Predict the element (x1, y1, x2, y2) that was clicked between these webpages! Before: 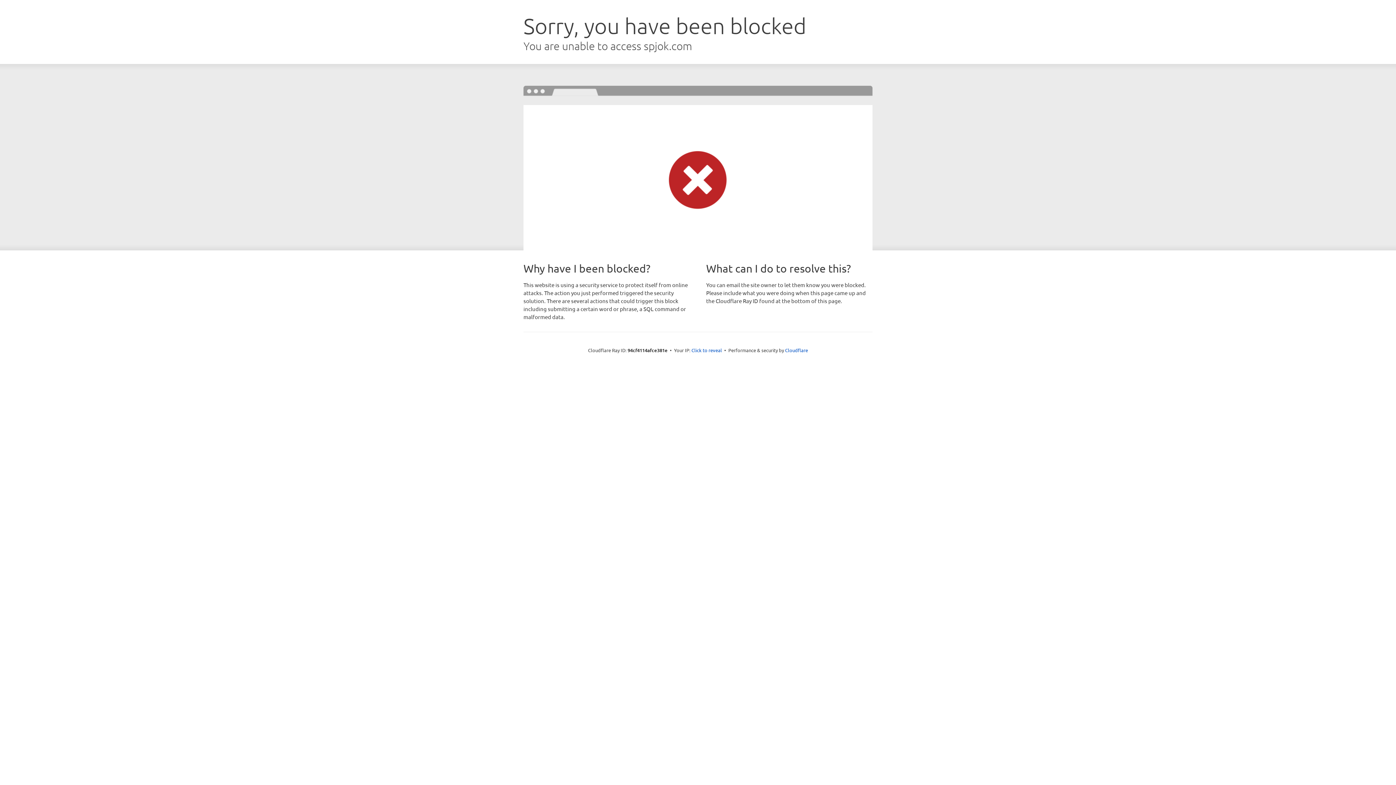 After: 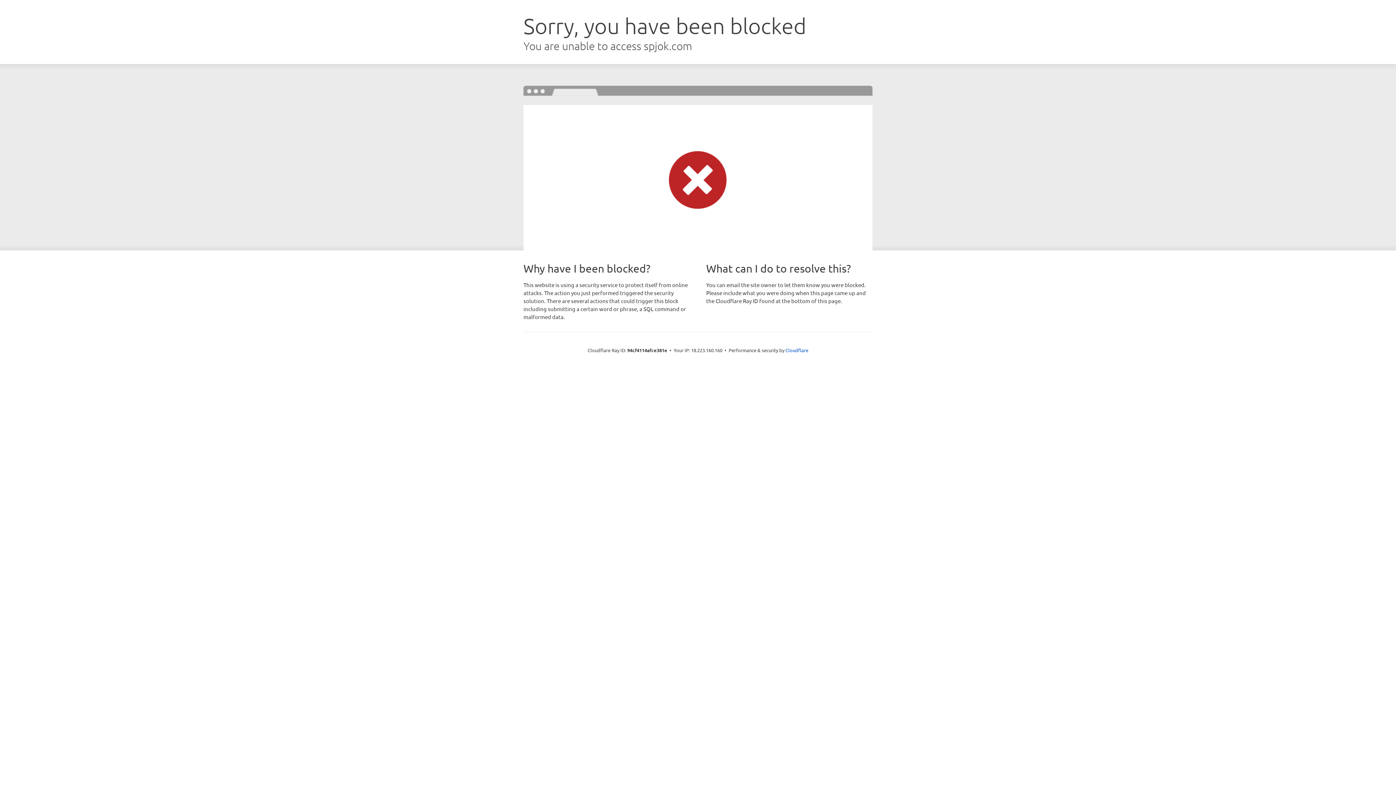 Action: label: Click to reveal bbox: (691, 346, 722, 353)